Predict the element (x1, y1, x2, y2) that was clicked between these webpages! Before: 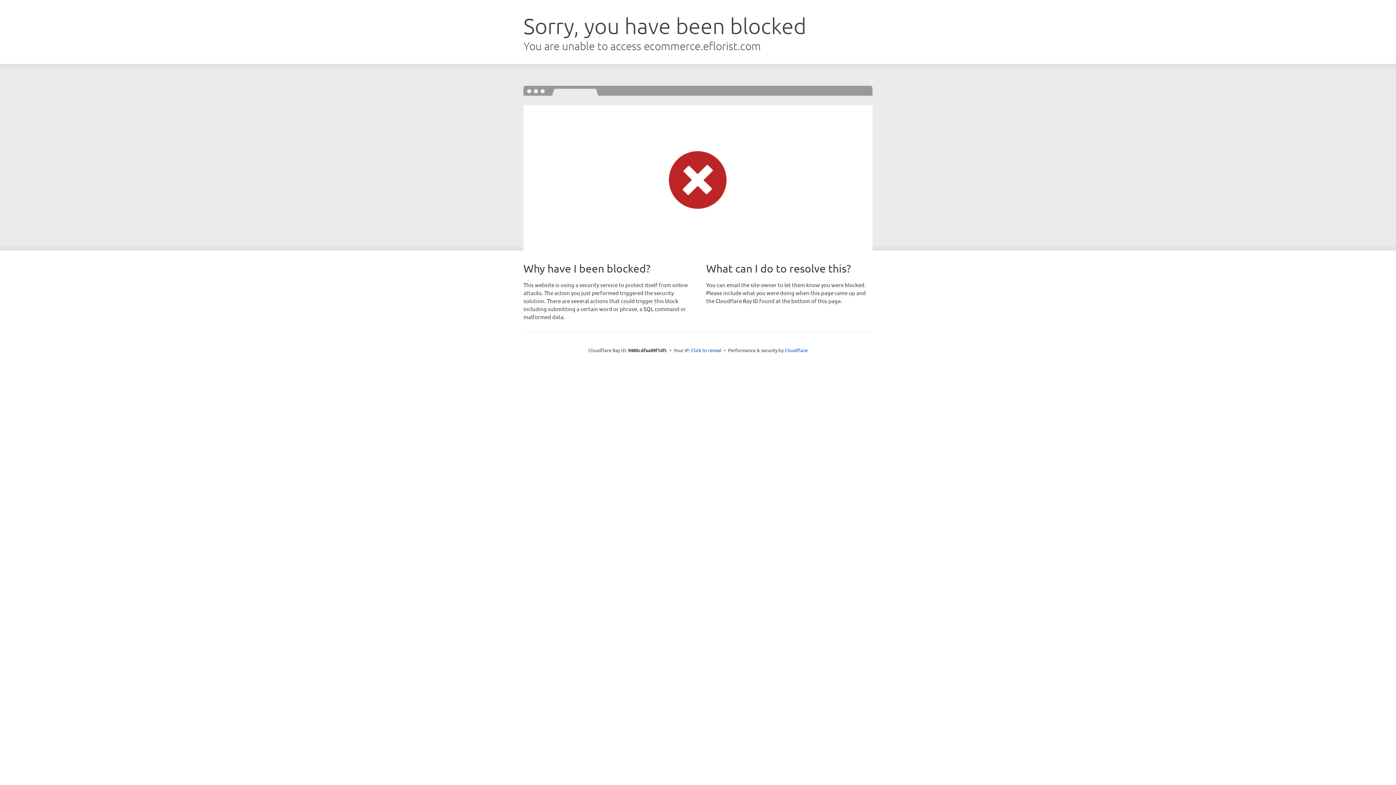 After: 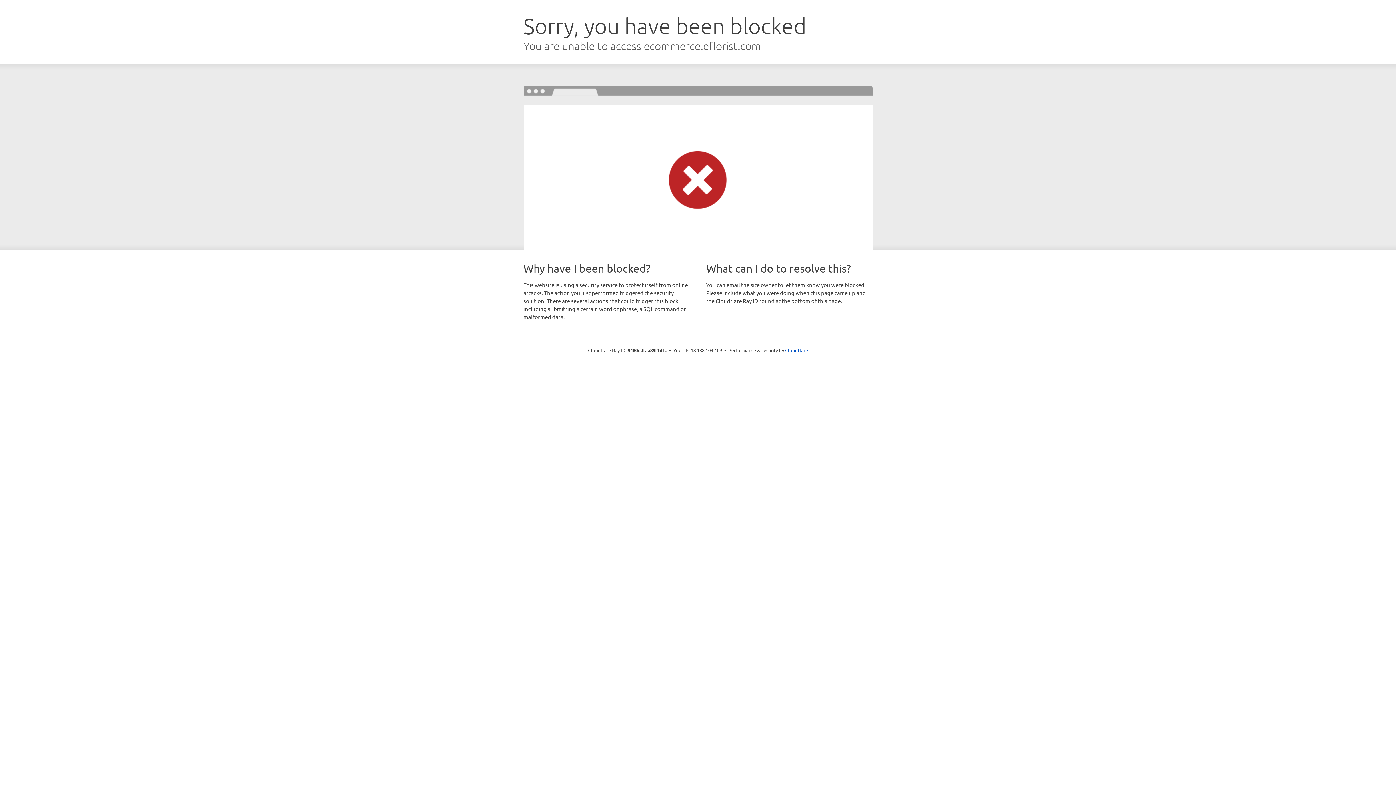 Action: label: Click to reveal bbox: (691, 346, 721, 353)